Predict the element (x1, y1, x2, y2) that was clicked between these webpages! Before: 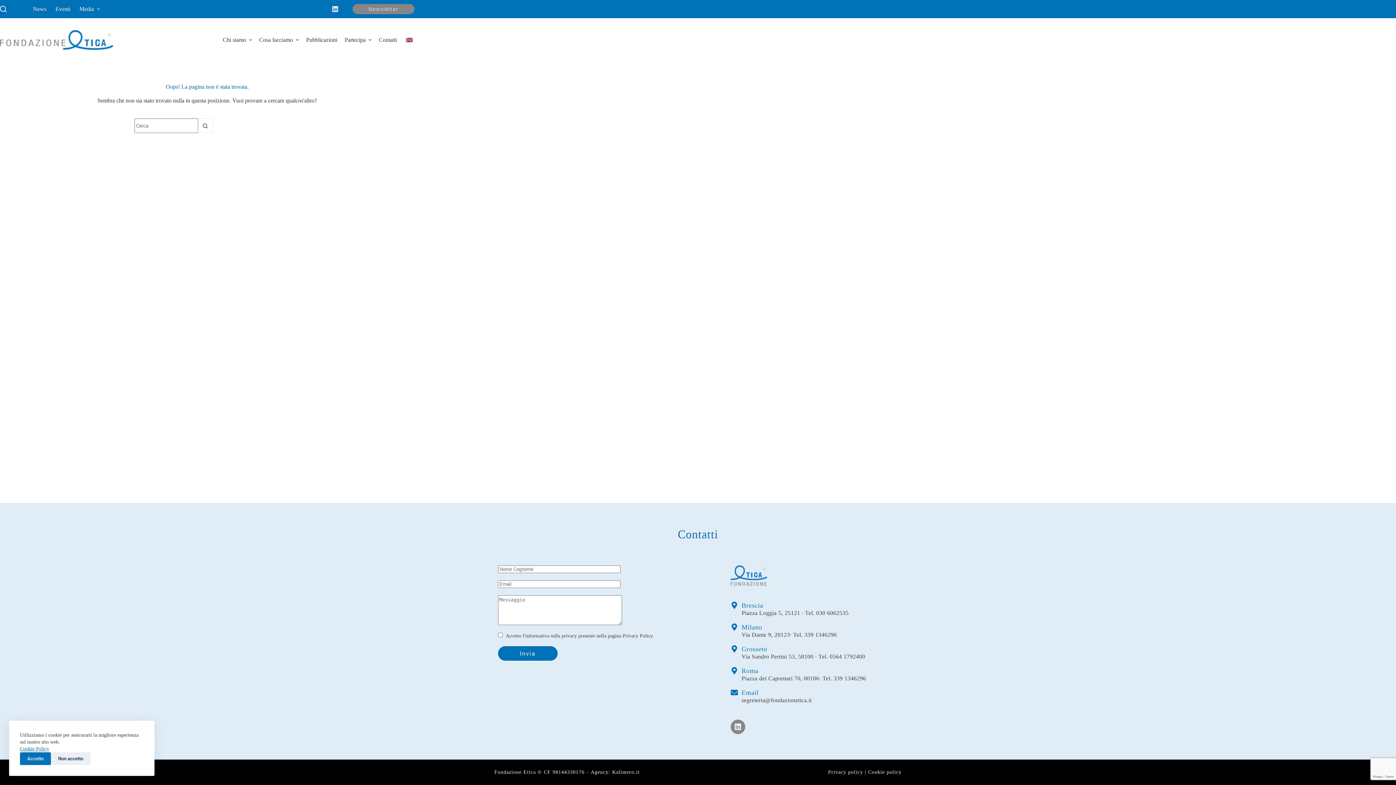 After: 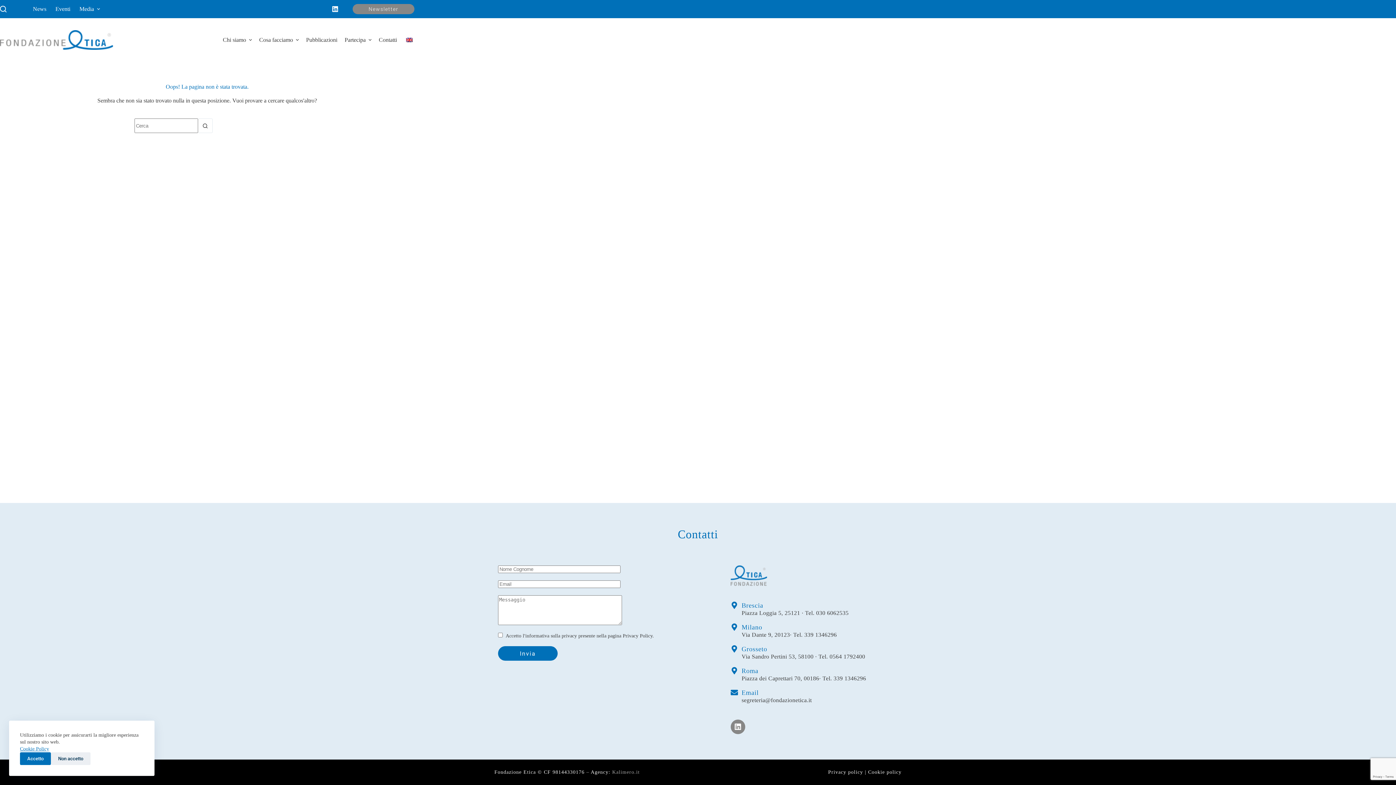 Action: bbox: (612, 769, 640, 775) label: Kalimero.it